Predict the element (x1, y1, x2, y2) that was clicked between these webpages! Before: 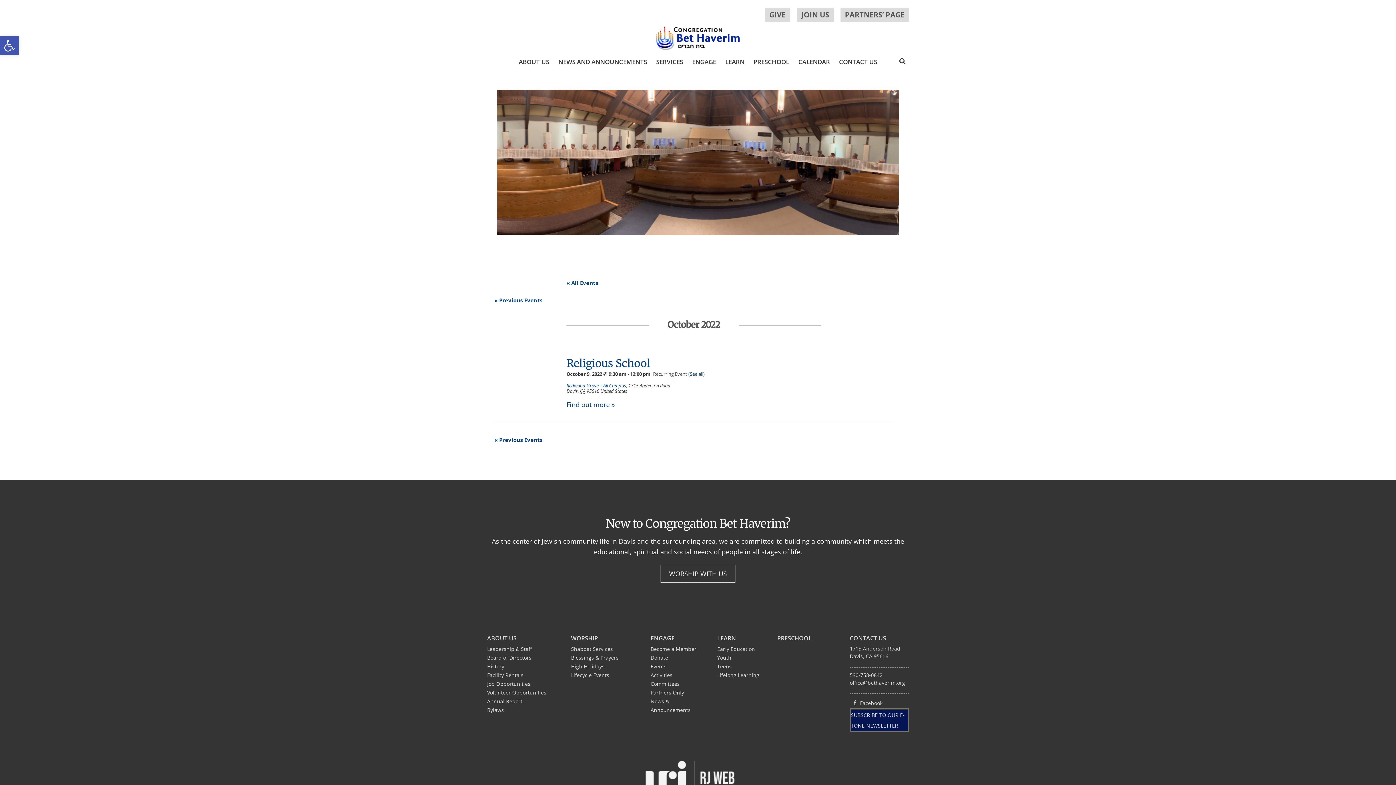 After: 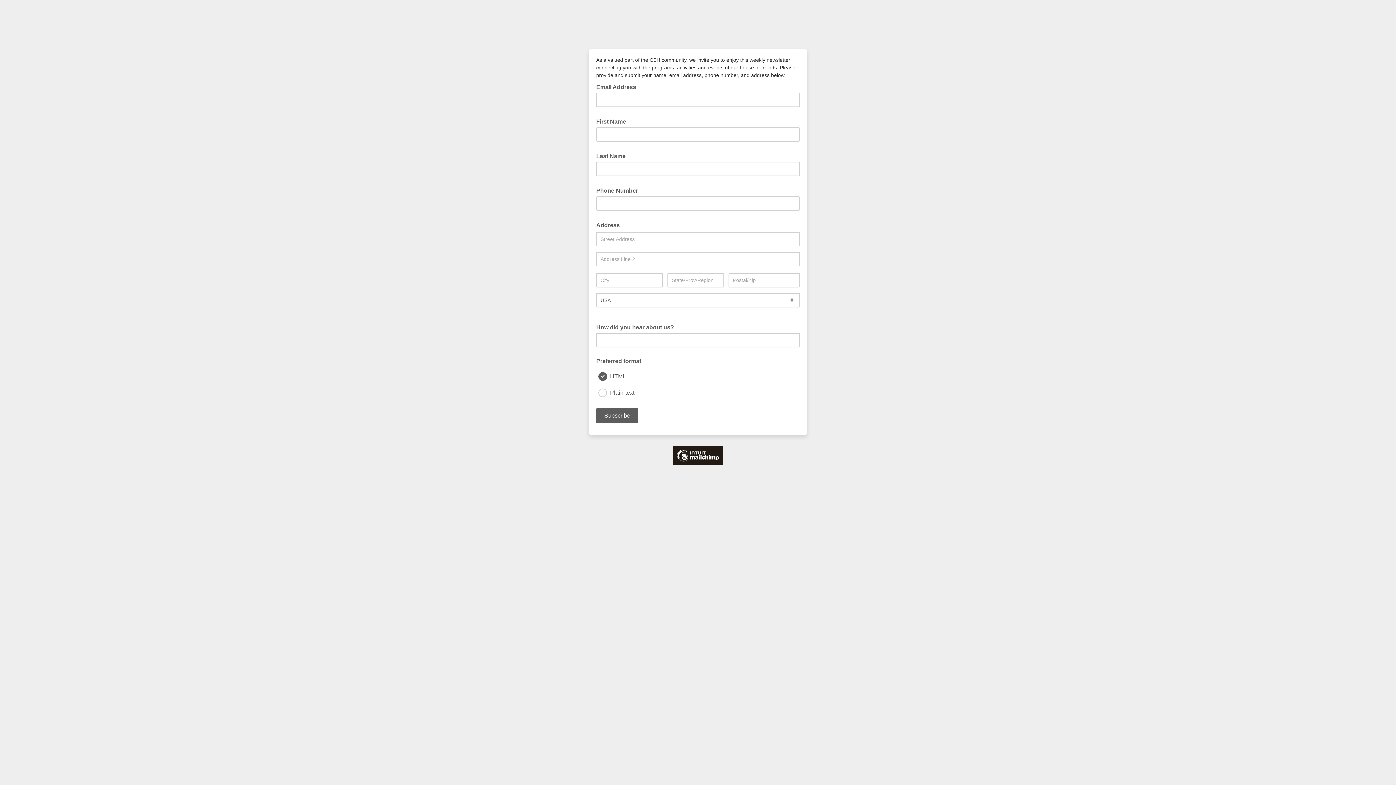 Action: bbox: (851, 710, 907, 731) label: SUBSCRIBE TO OUR E-TONE NEWSLETTER